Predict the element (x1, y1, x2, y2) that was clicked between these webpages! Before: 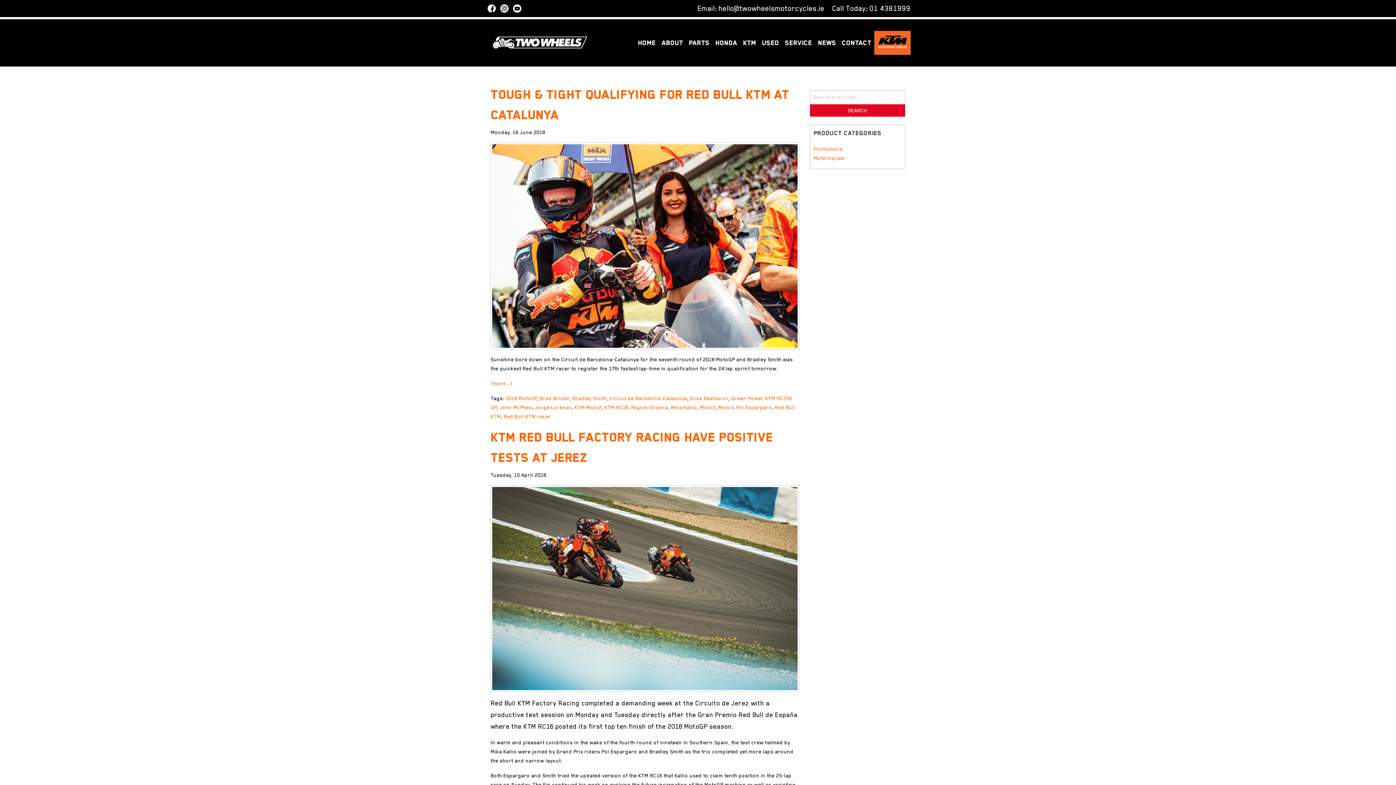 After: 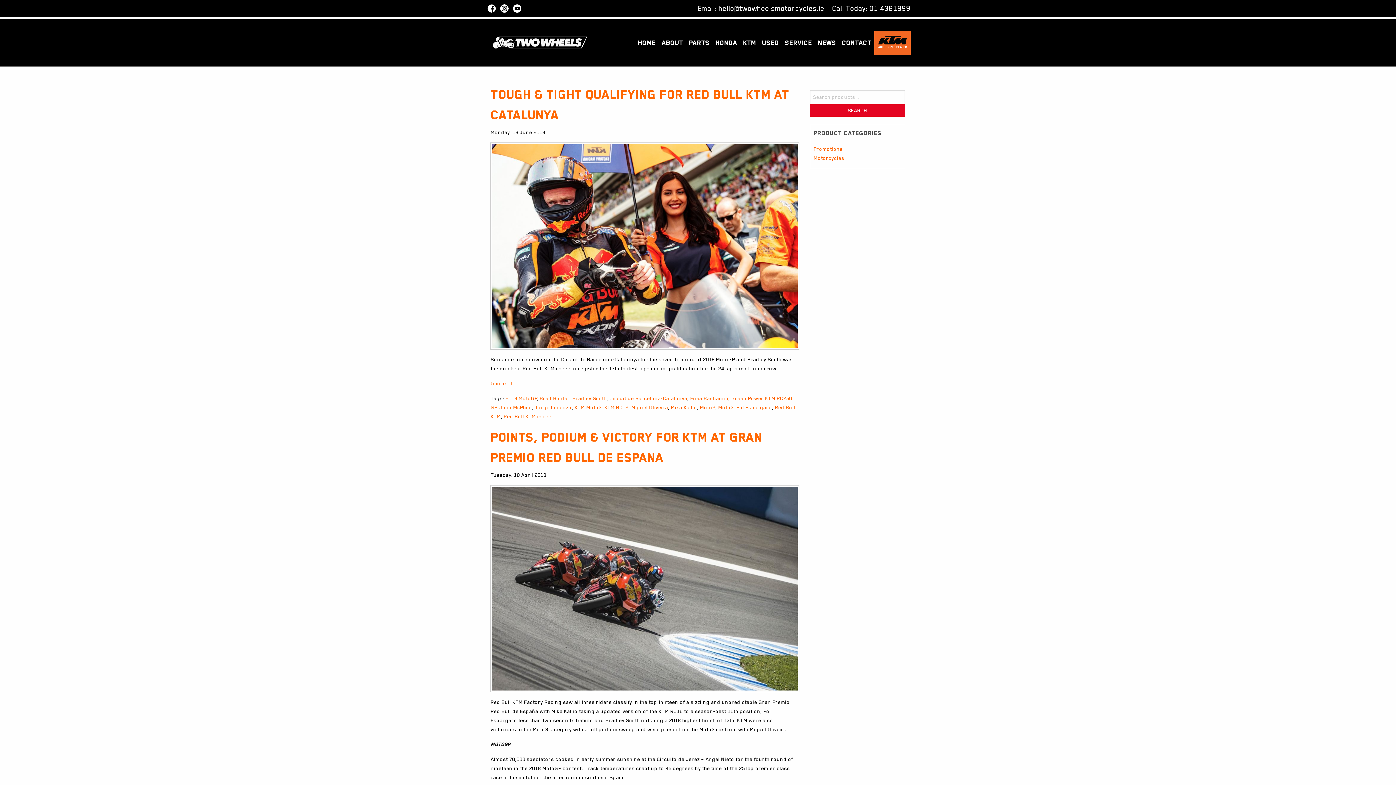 Action: label: Moto3 bbox: (718, 404, 733, 410)